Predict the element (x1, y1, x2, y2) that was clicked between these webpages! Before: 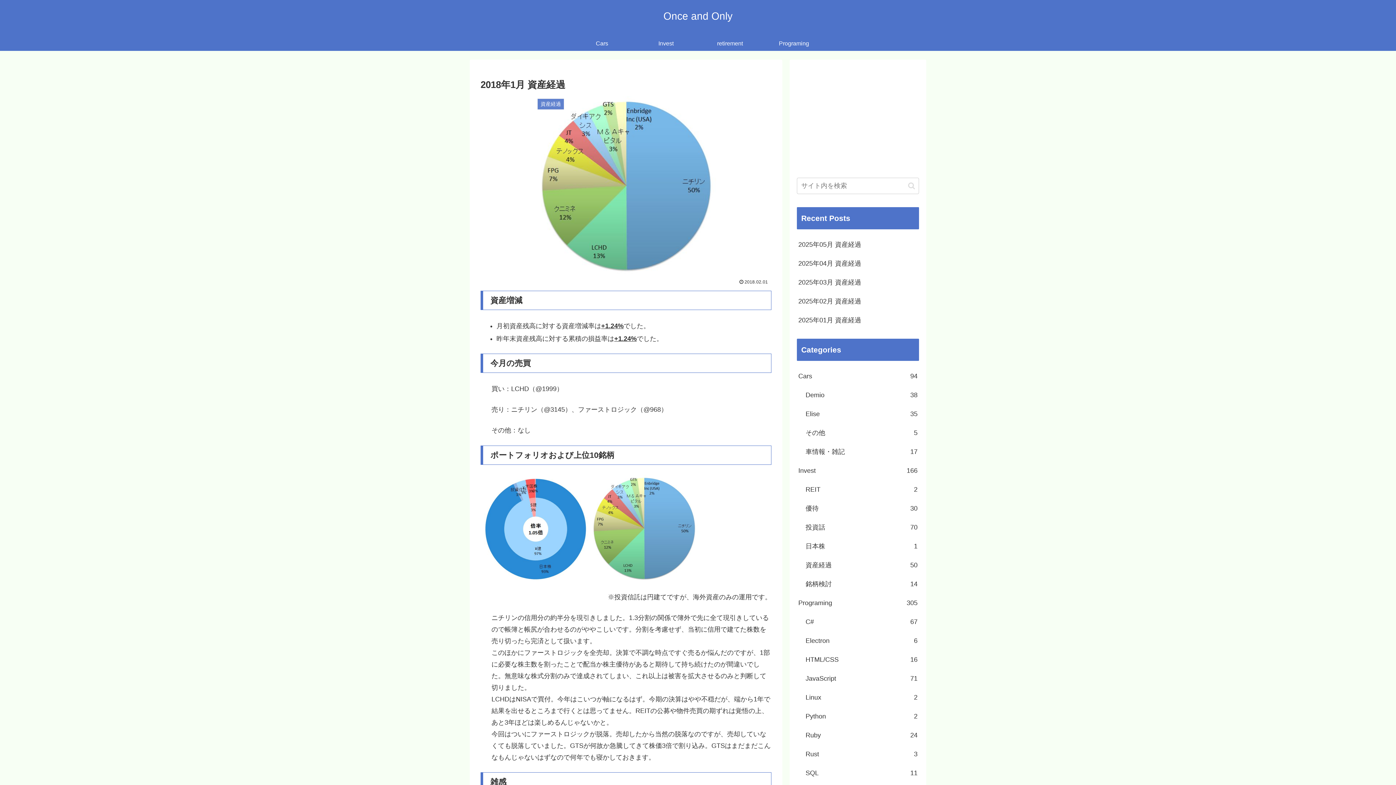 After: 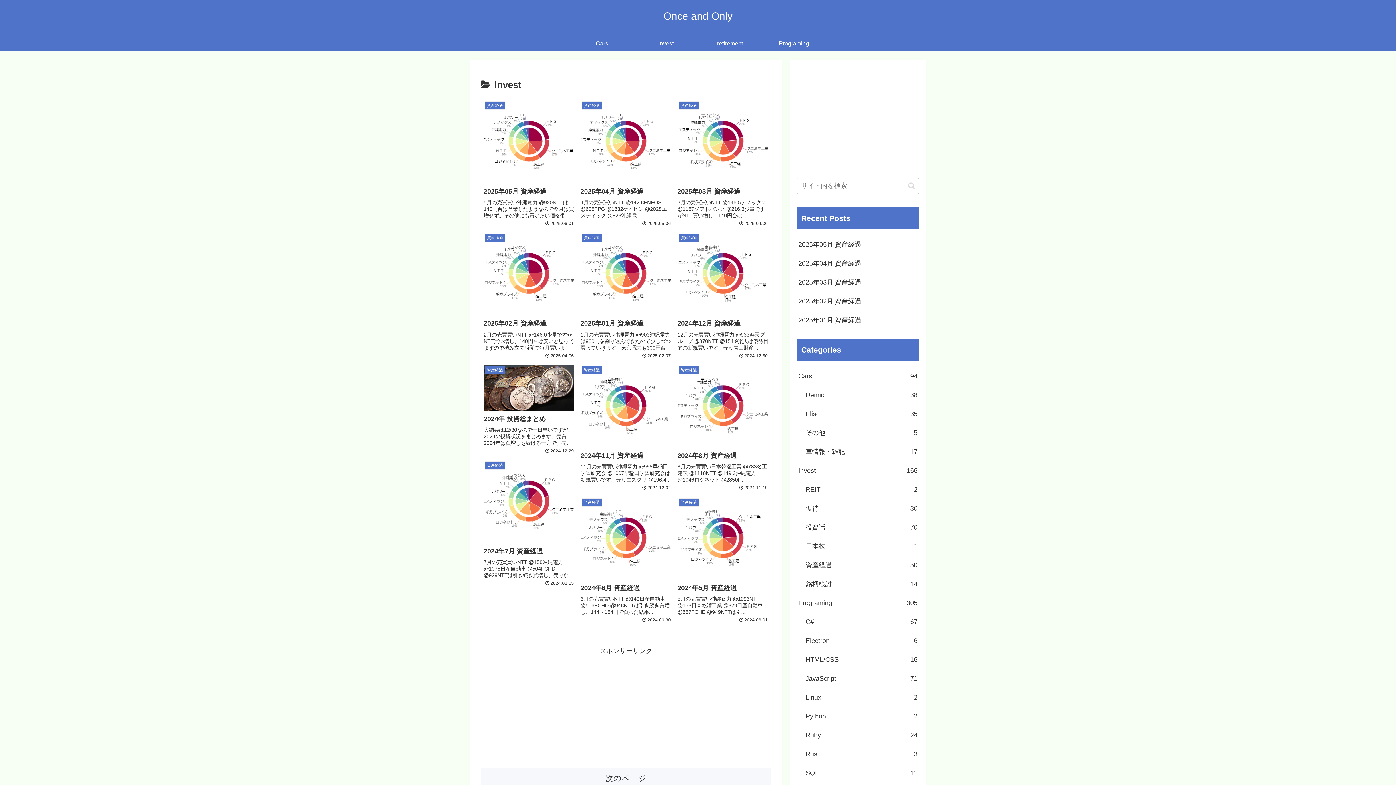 Action: label: Invest bbox: (634, 36, 698, 50)